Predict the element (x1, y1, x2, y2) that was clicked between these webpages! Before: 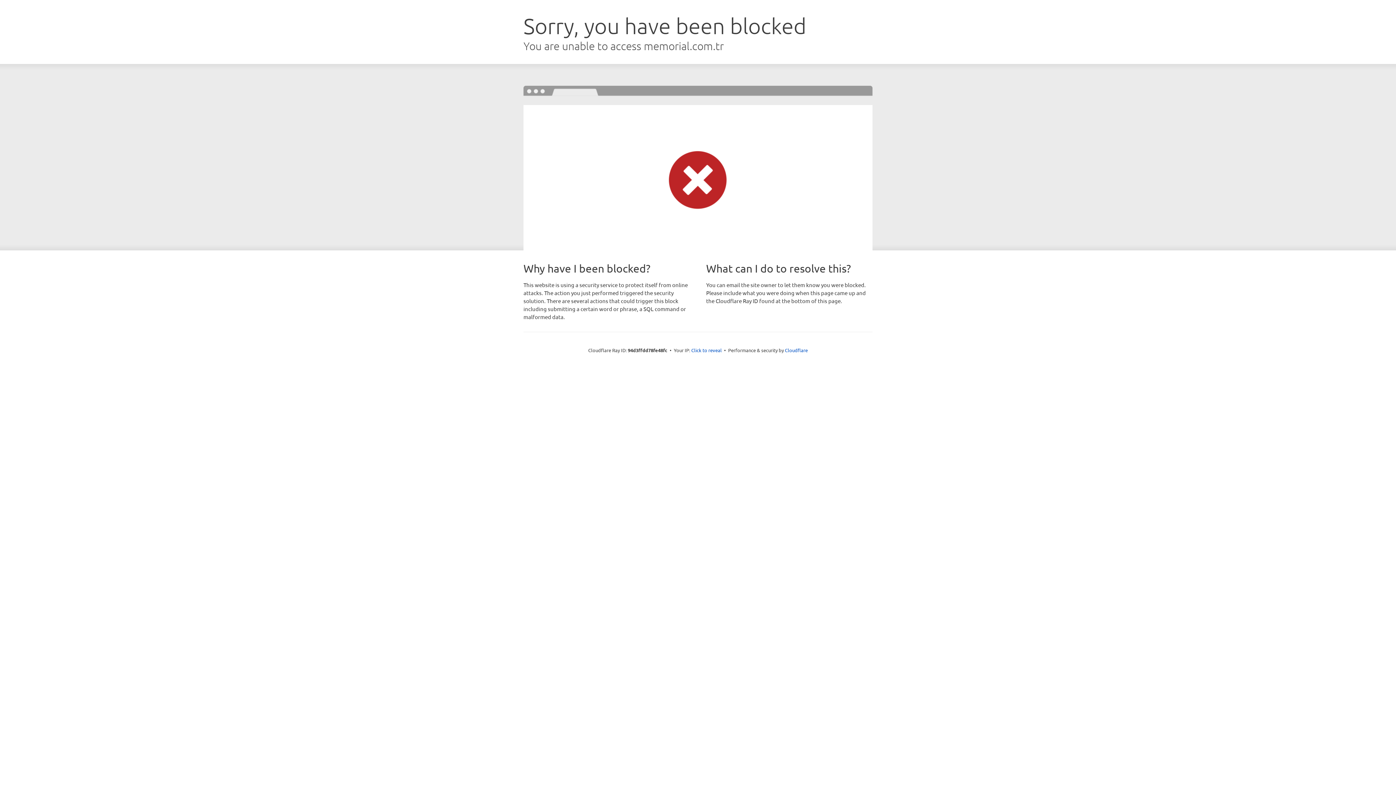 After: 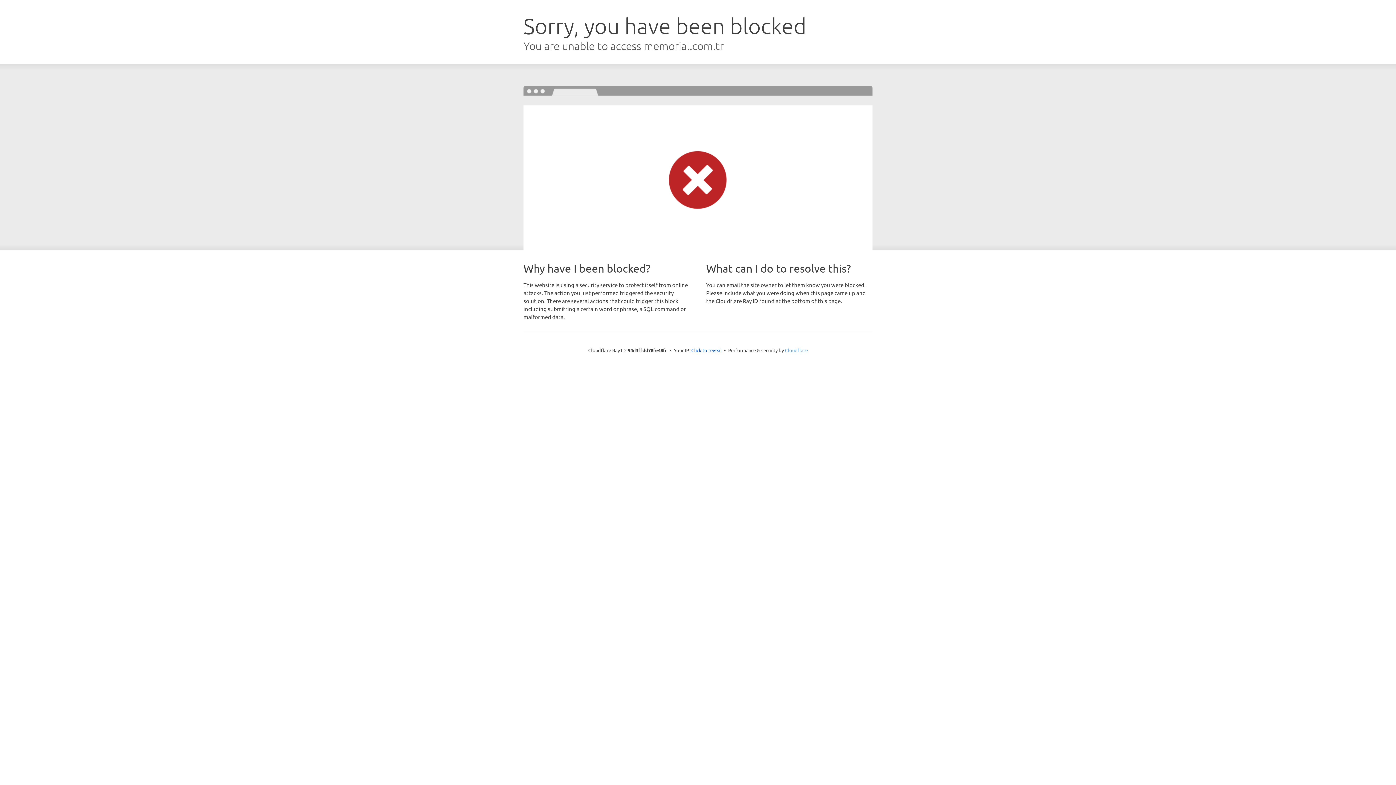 Action: label: Cloudflare bbox: (785, 347, 808, 353)